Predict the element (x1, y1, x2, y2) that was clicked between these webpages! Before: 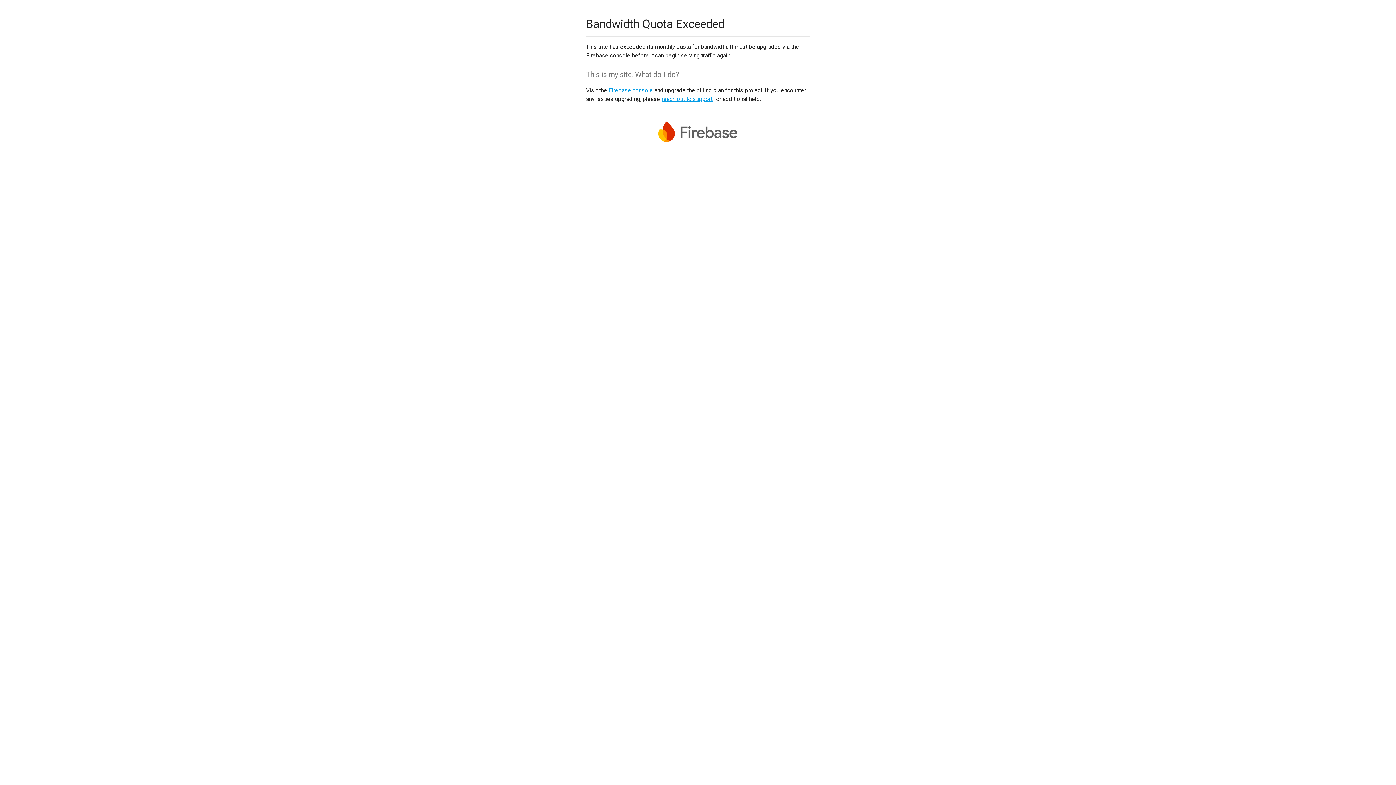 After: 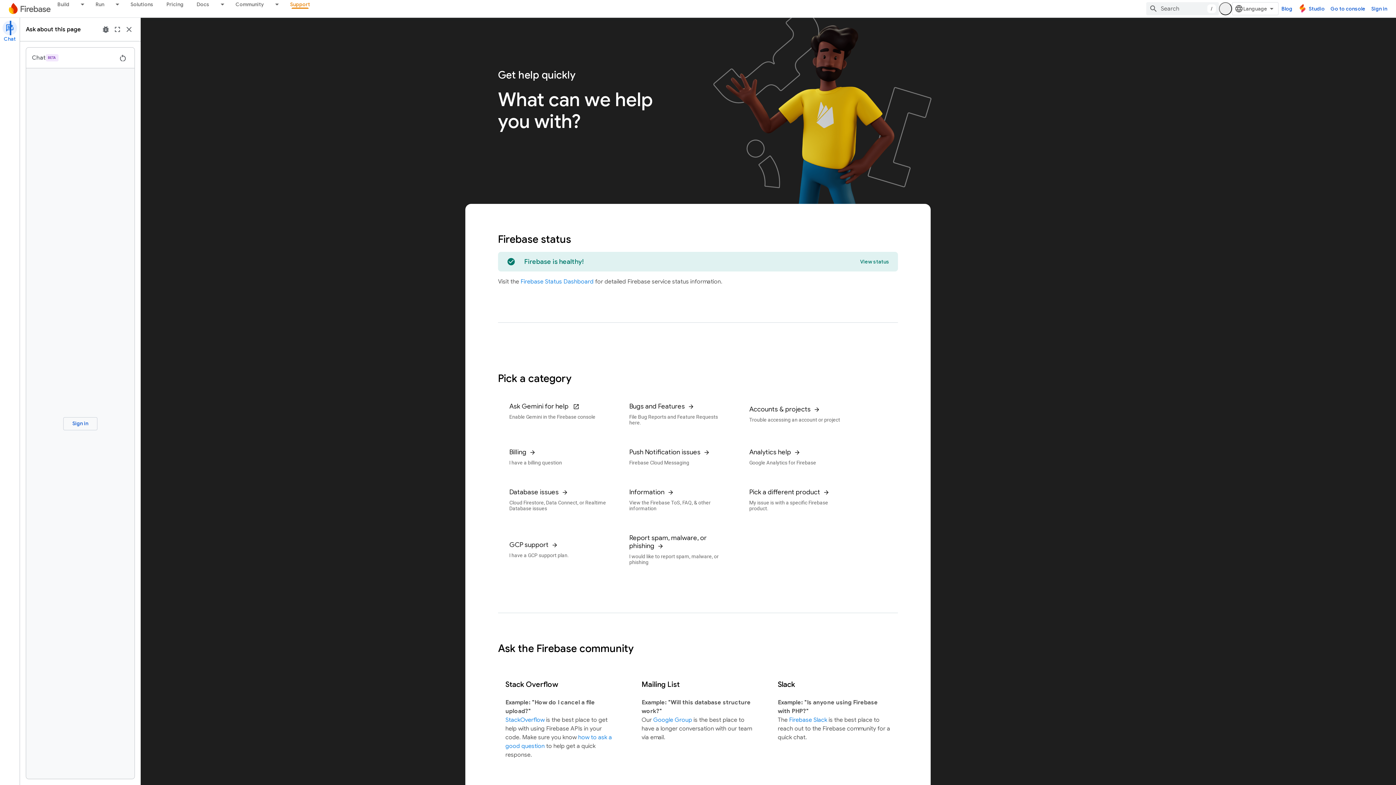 Action: label: reach out to support bbox: (661, 95, 712, 102)